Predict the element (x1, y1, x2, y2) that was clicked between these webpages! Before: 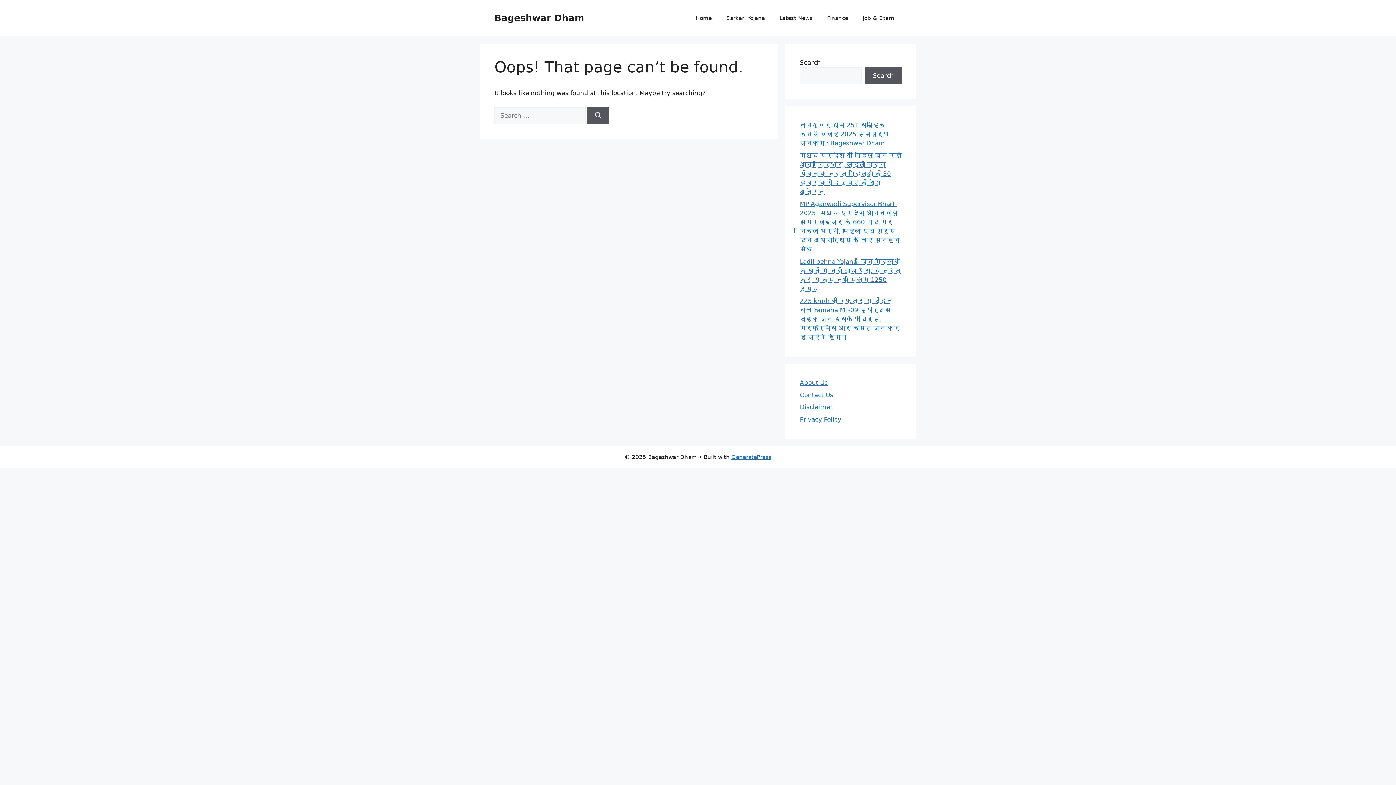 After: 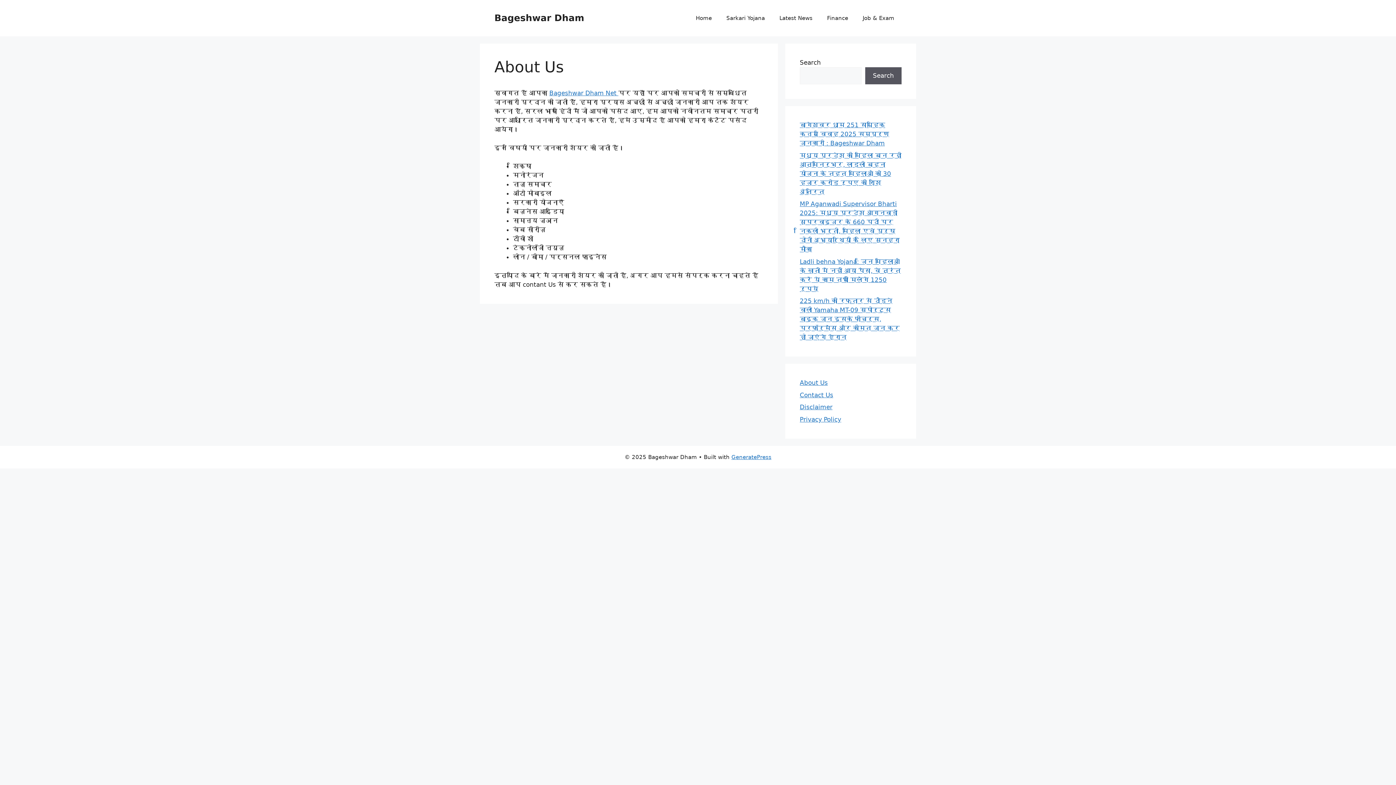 Action: bbox: (800, 379, 828, 386) label: About Us